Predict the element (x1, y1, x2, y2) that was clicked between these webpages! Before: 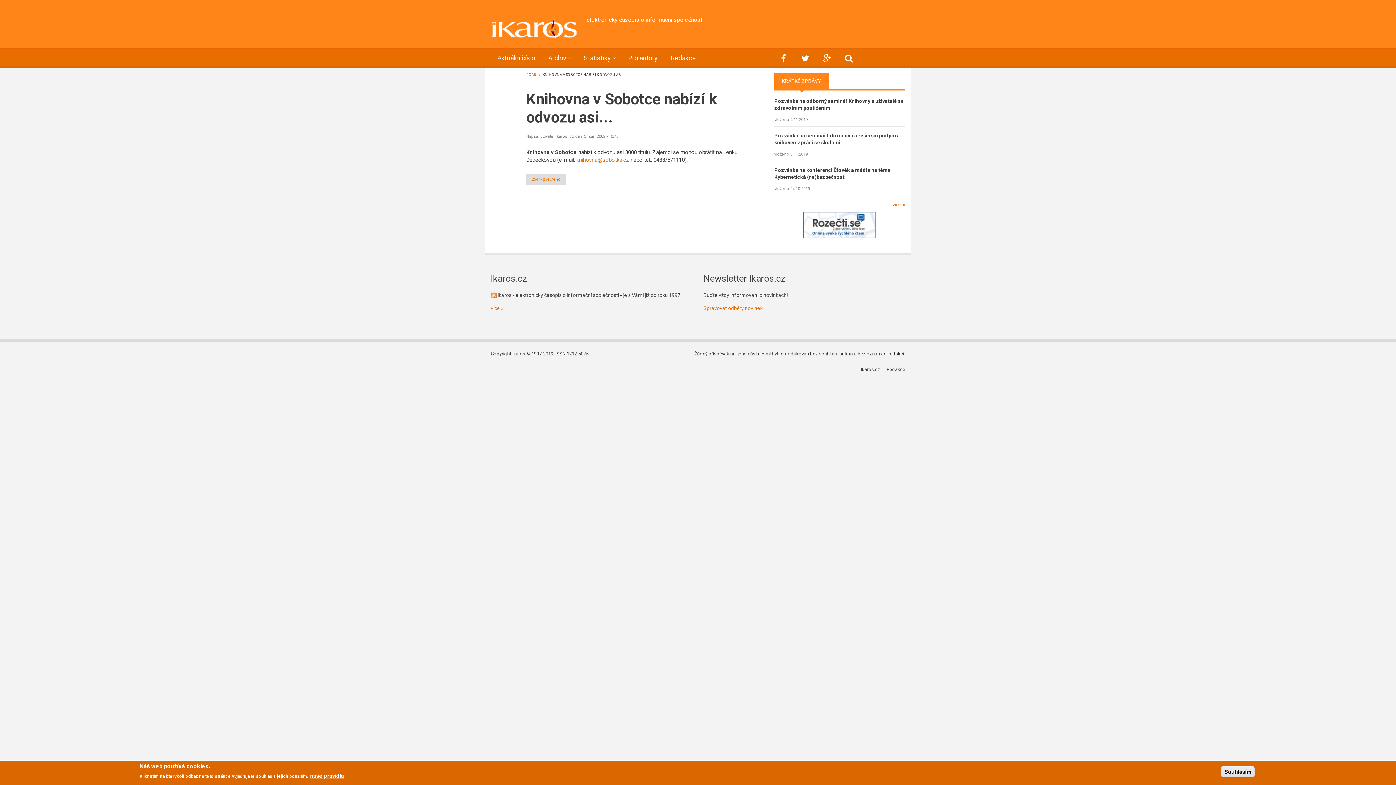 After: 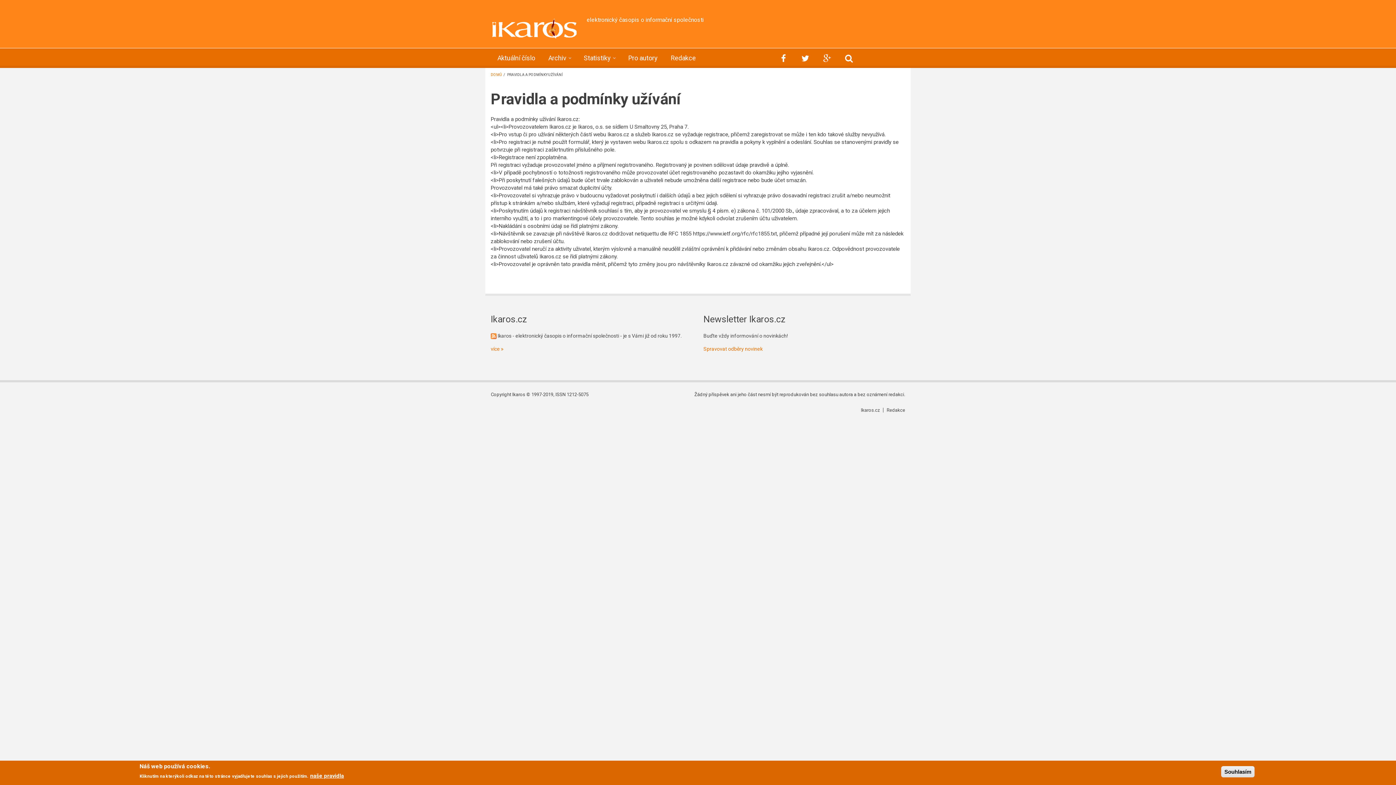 Action: bbox: (310, 772, 344, 780) label: naše pravidla